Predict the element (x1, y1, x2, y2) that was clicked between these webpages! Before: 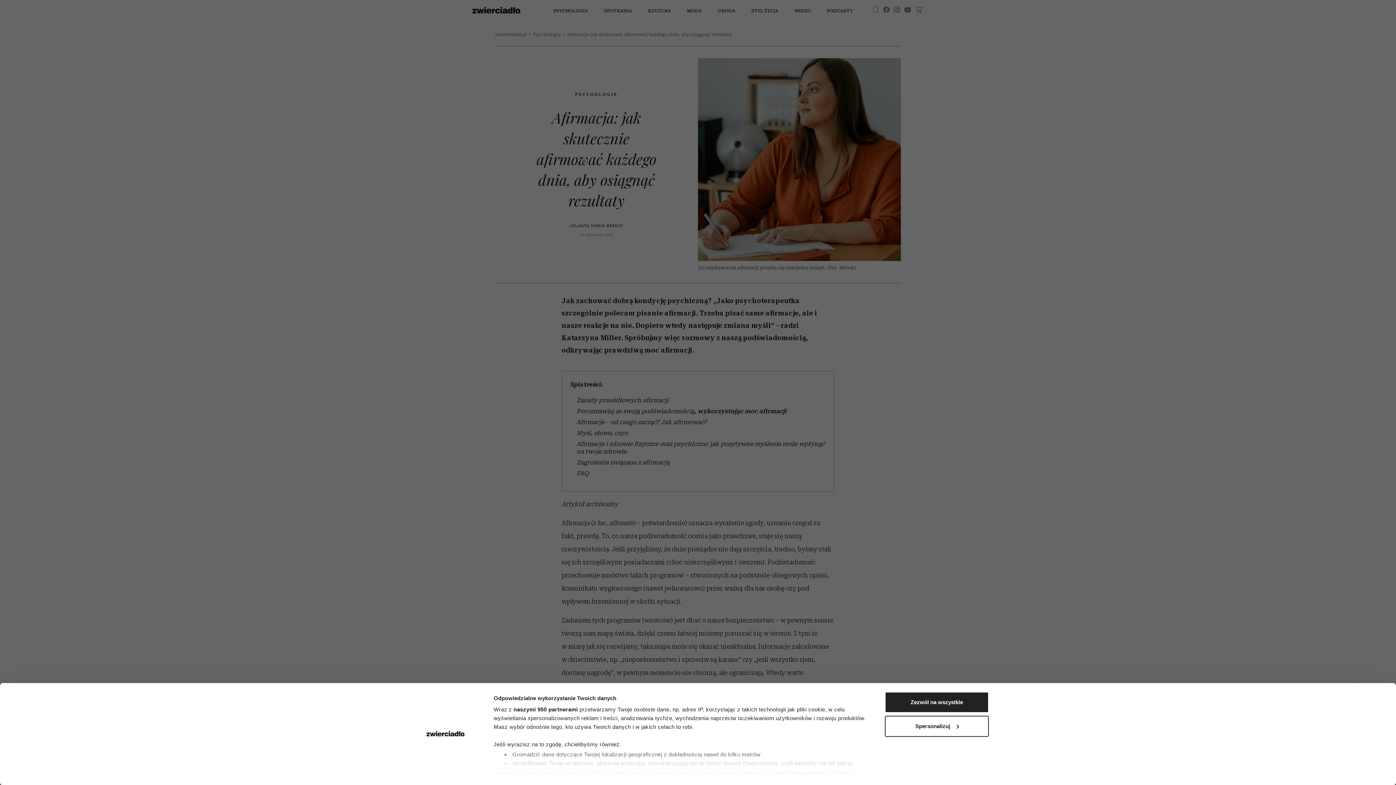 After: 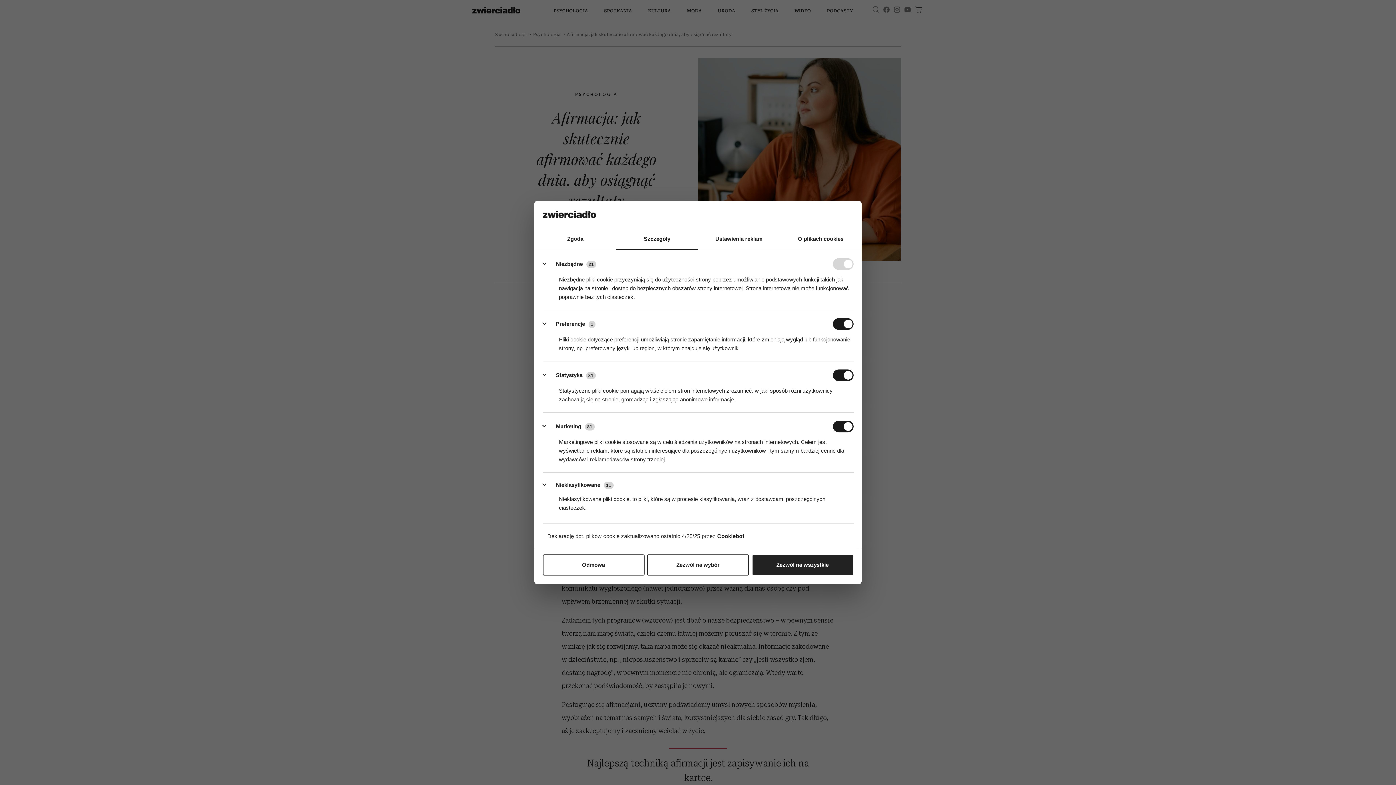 Action: label: Spersonalizuj bbox: (885, 716, 989, 737)